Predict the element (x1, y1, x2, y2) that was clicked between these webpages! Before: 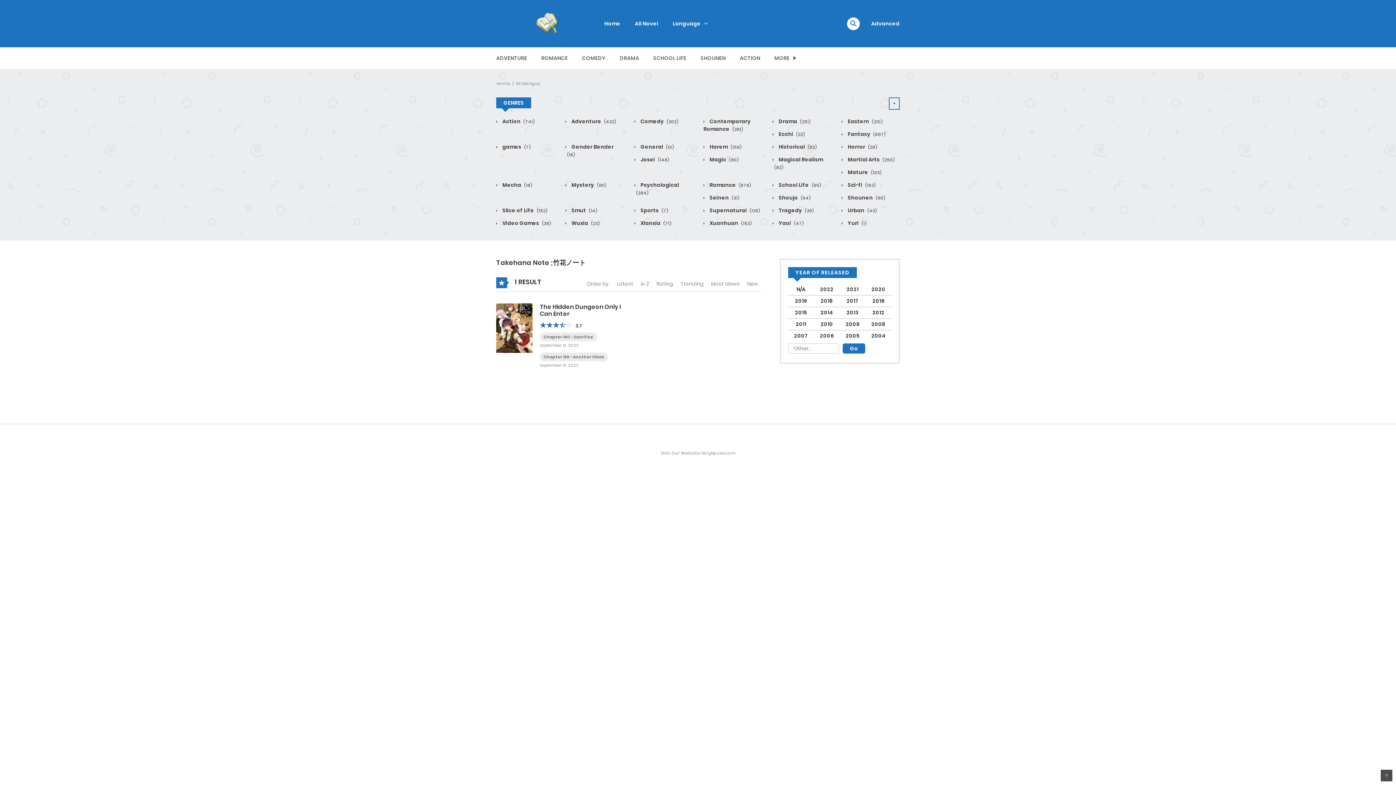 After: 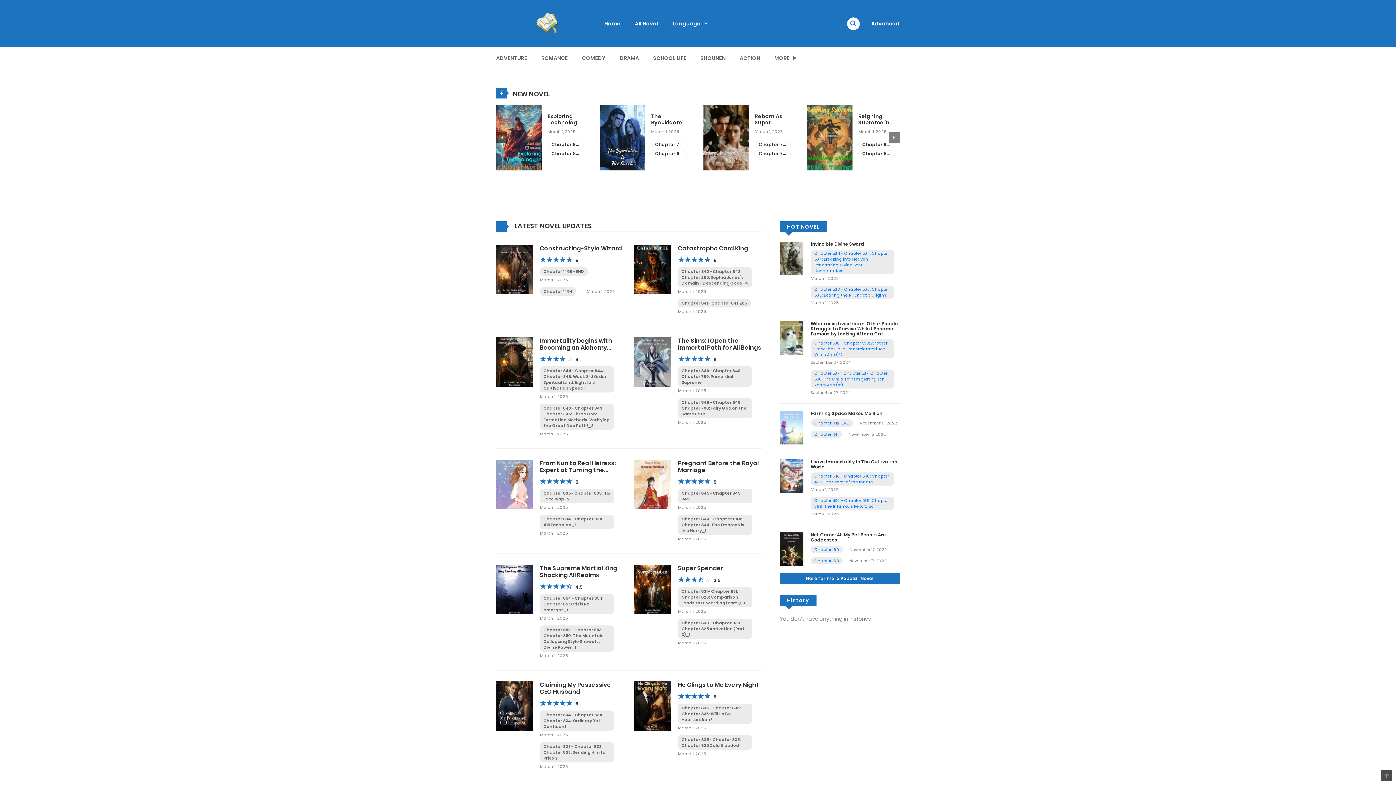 Action: label: Home bbox: (496, 80, 510, 86)